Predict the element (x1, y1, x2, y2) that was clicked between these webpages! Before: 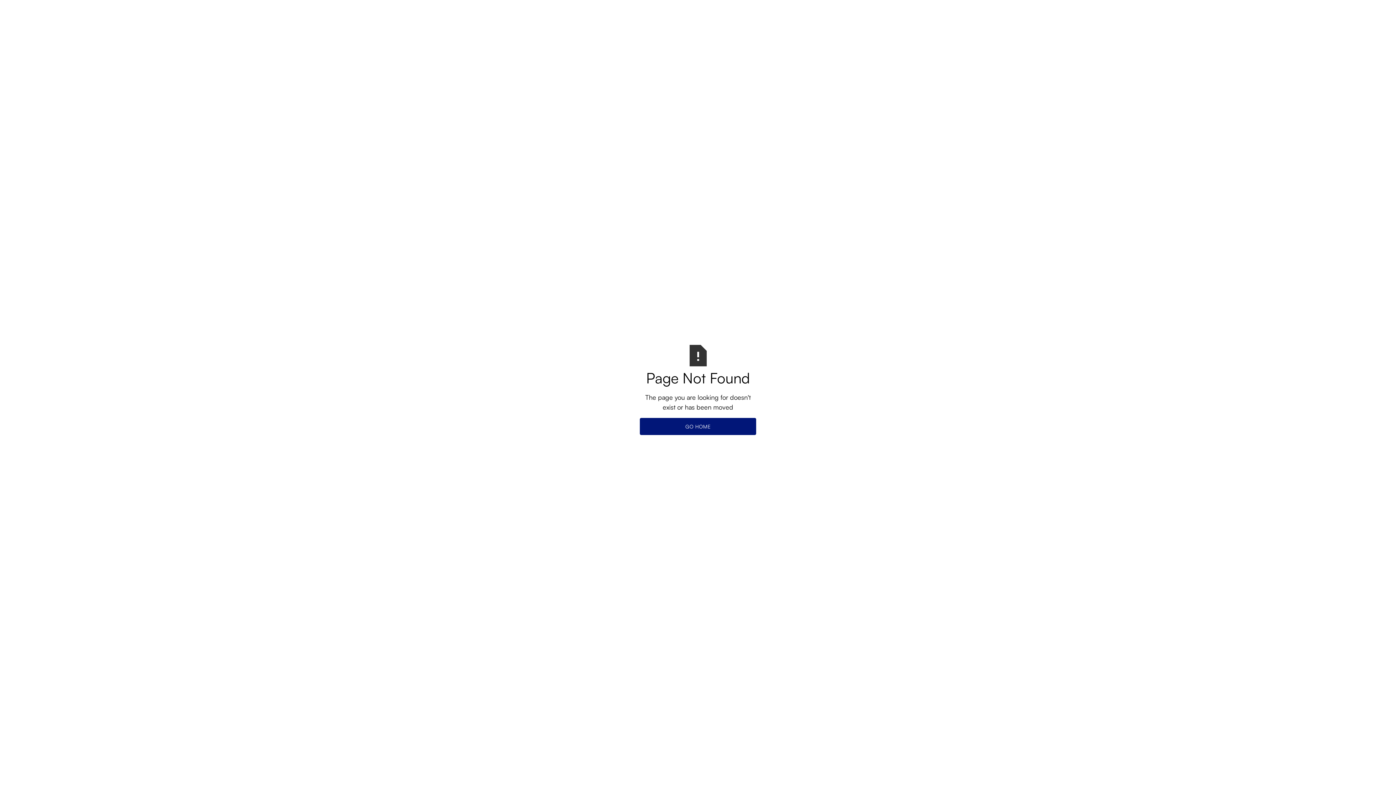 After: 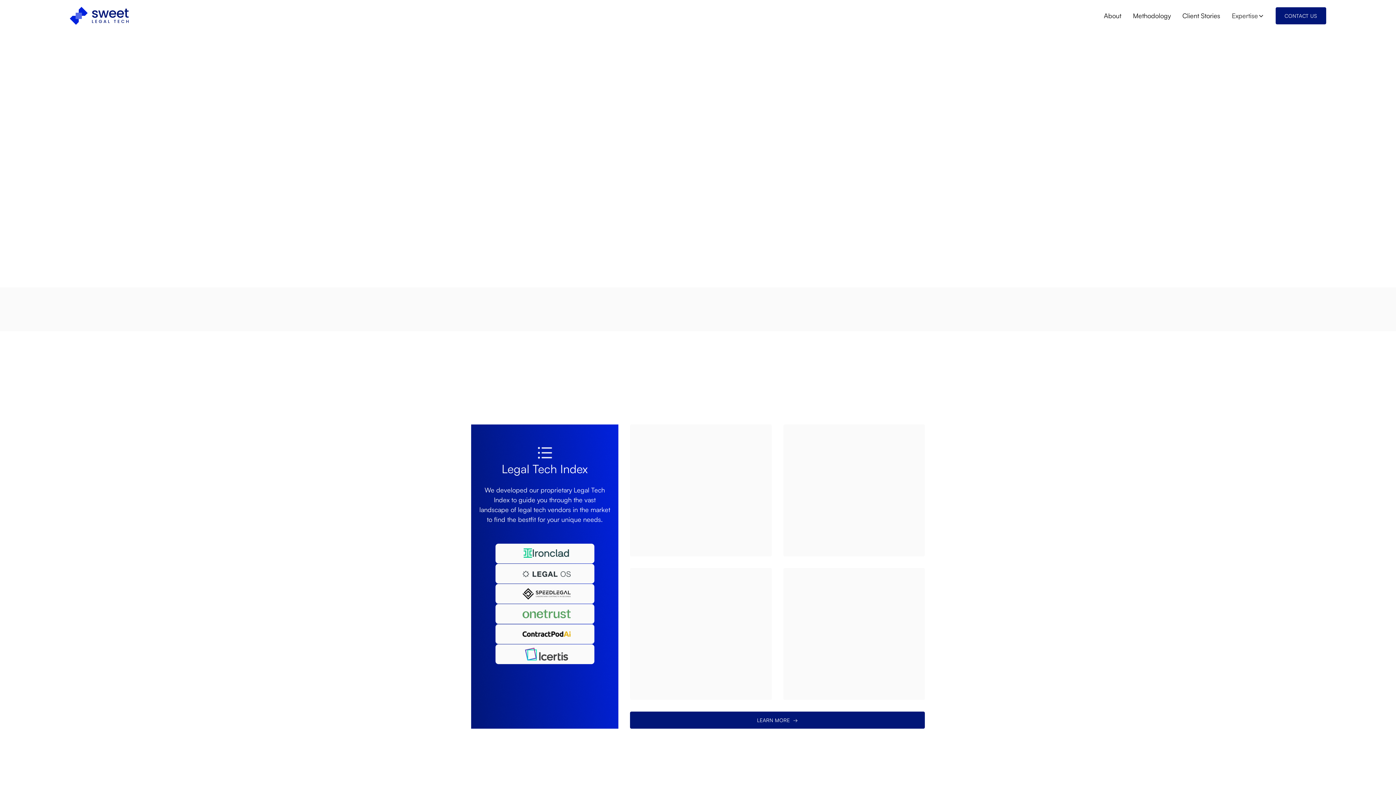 Action: label: GO HOME bbox: (640, 418, 756, 435)